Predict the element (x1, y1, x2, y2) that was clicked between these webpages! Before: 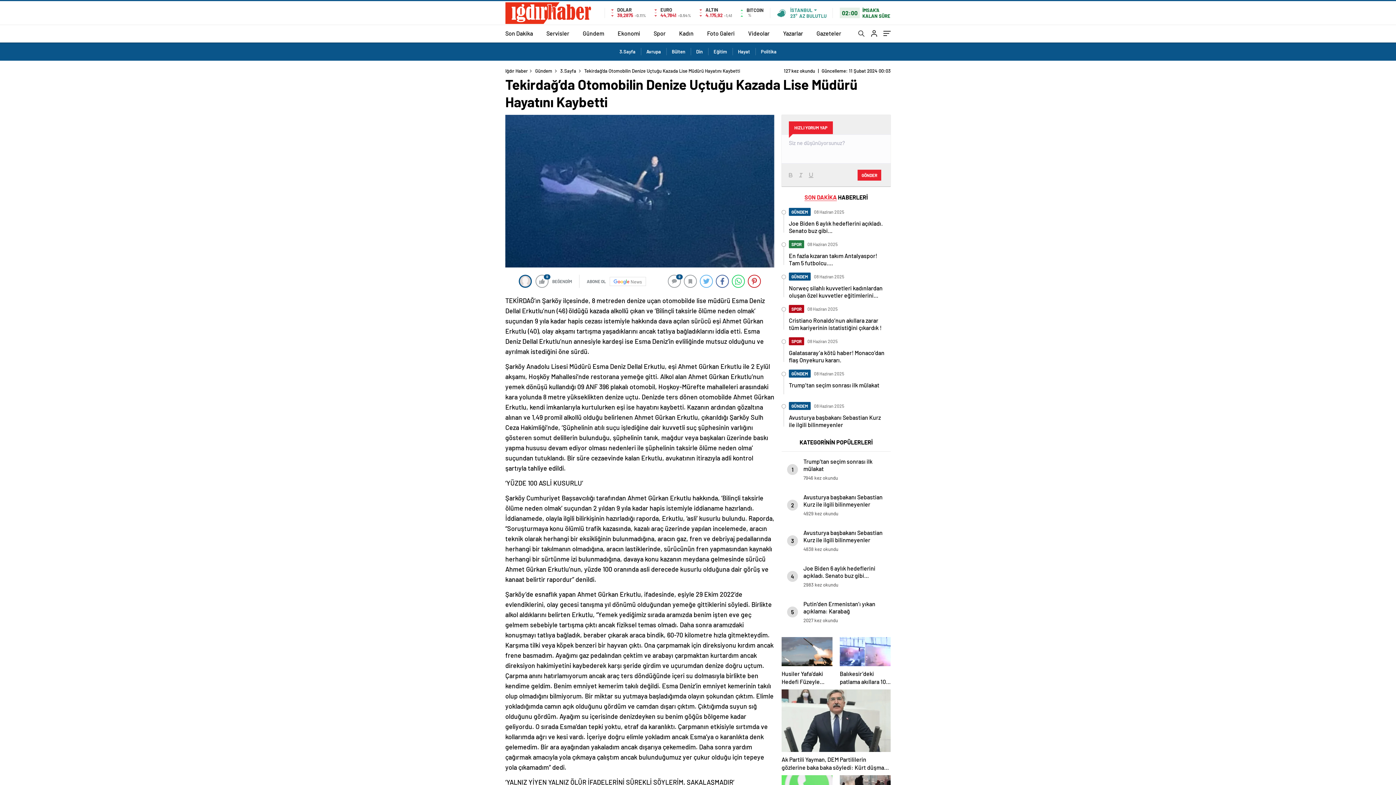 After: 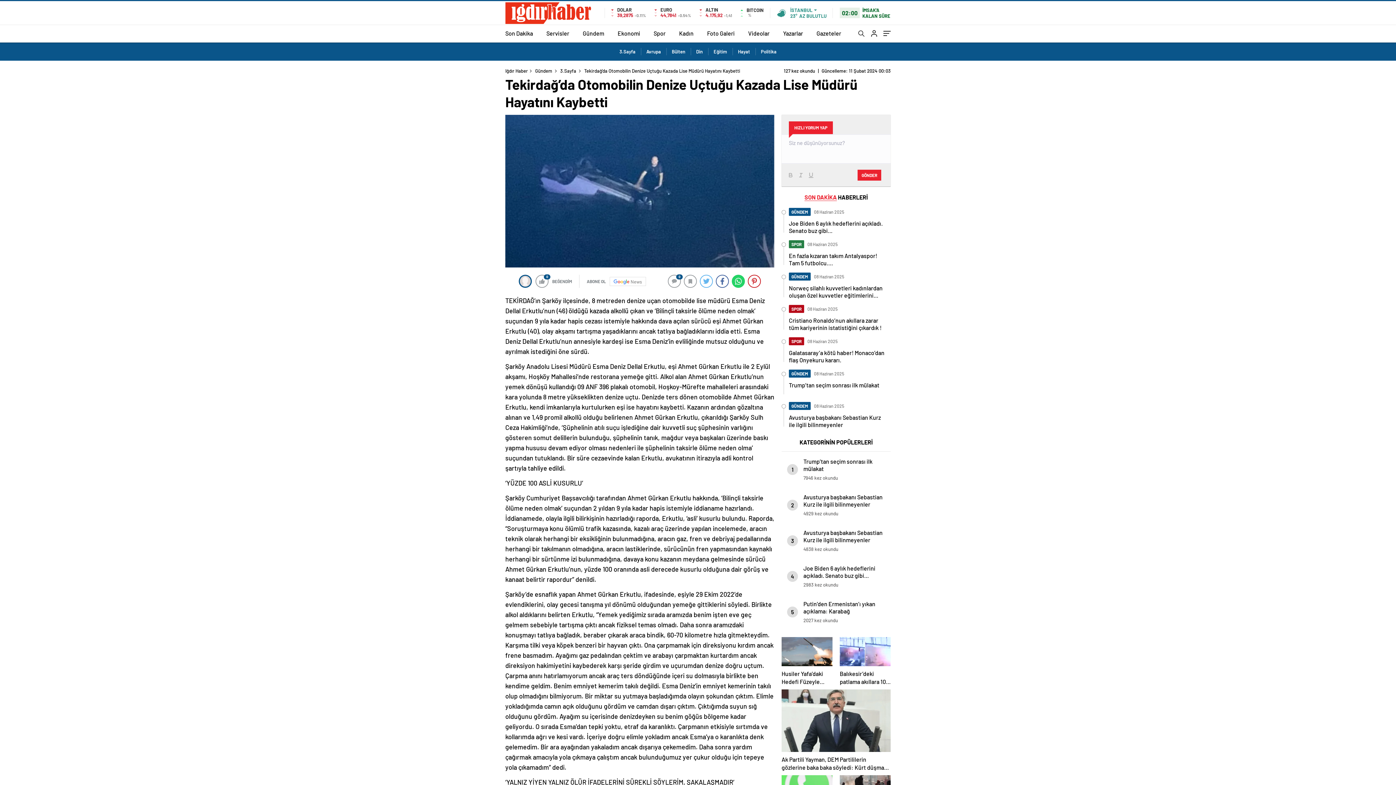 Action: bbox: (732, 274, 745, 288)